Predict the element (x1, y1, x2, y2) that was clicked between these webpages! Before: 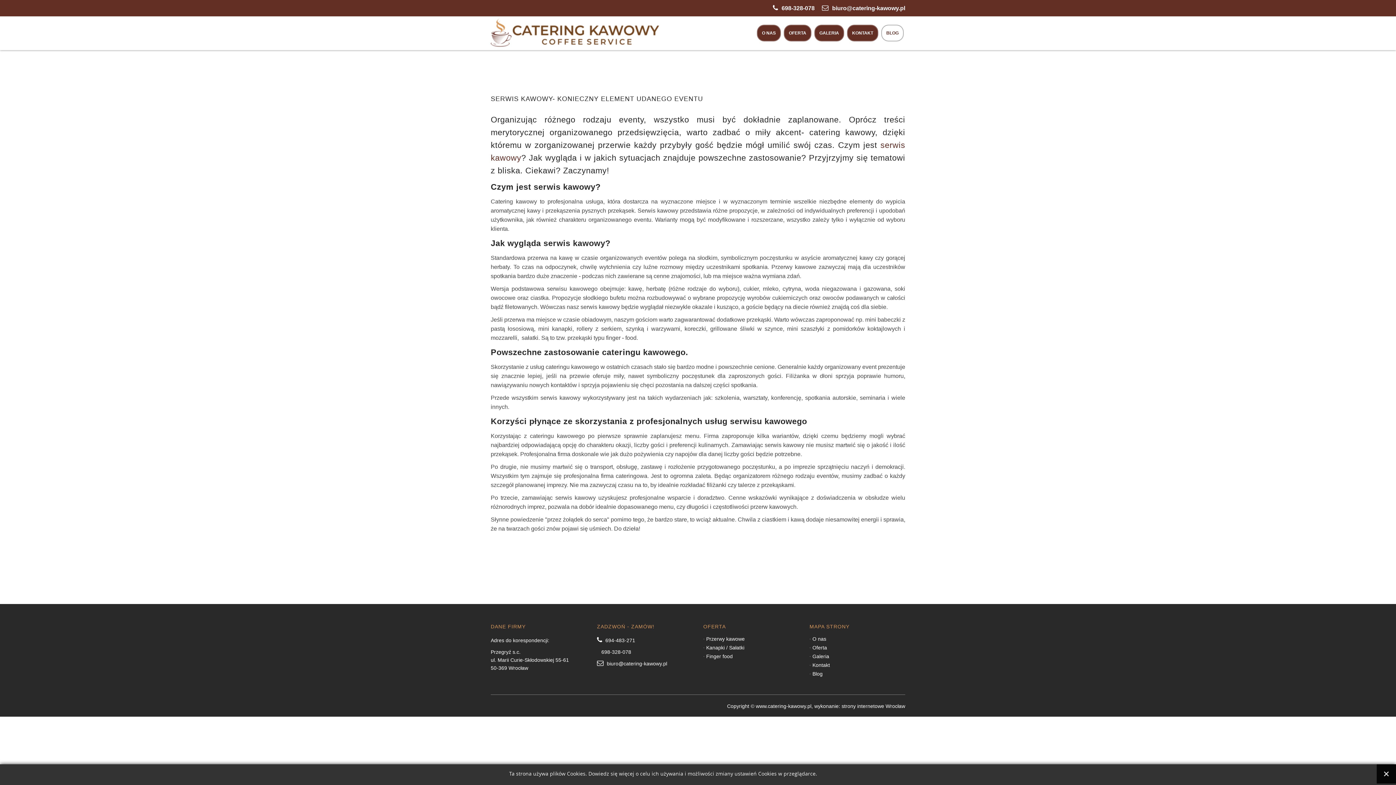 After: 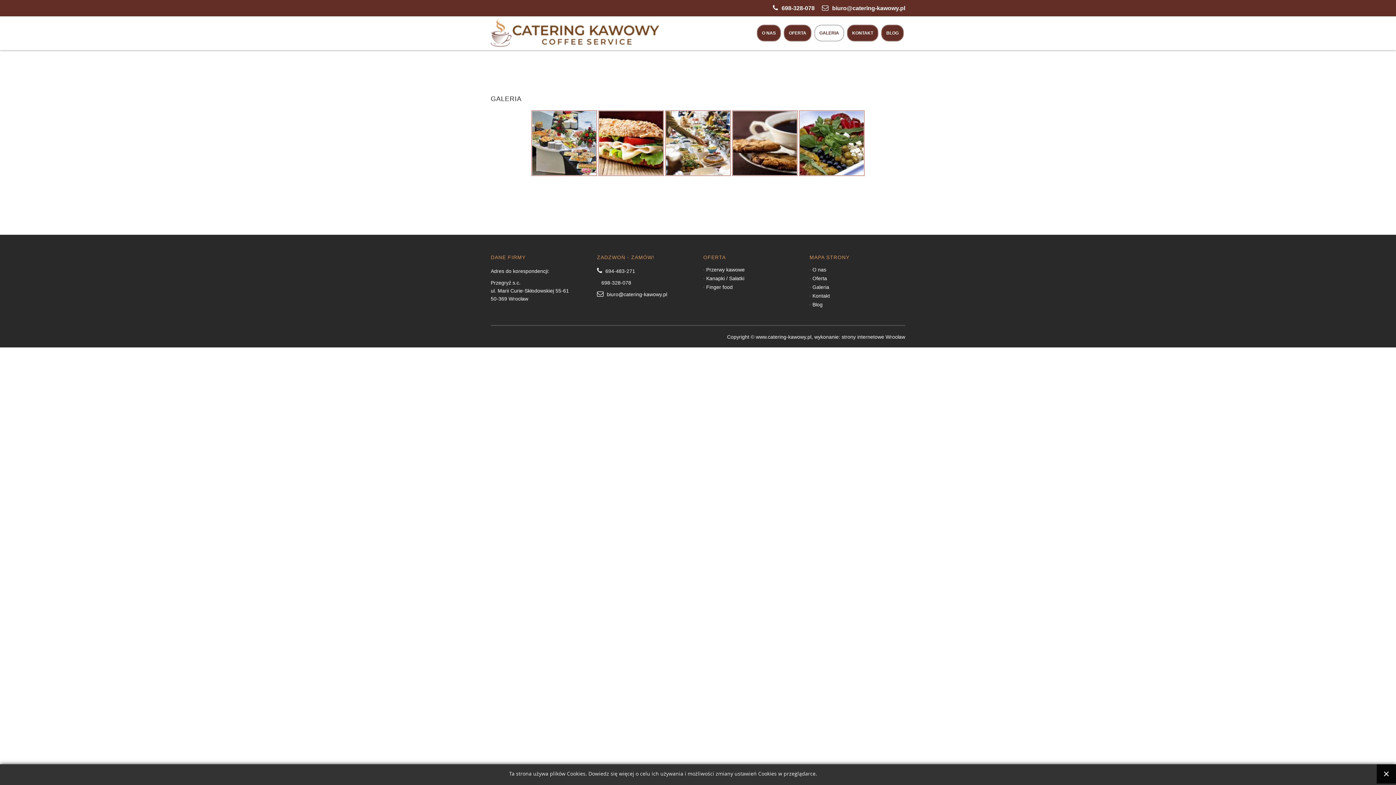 Action: bbox: (812, 653, 829, 659) label: Galeria